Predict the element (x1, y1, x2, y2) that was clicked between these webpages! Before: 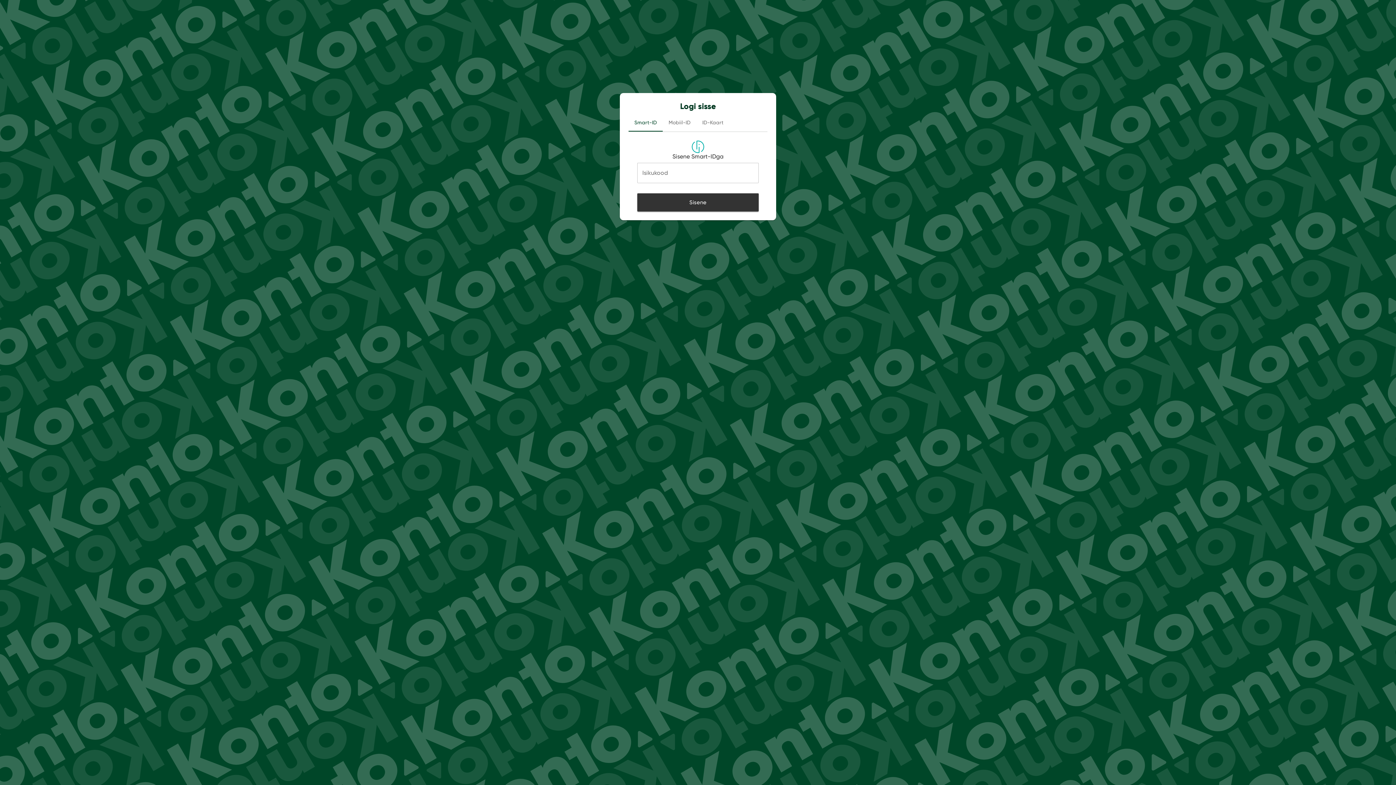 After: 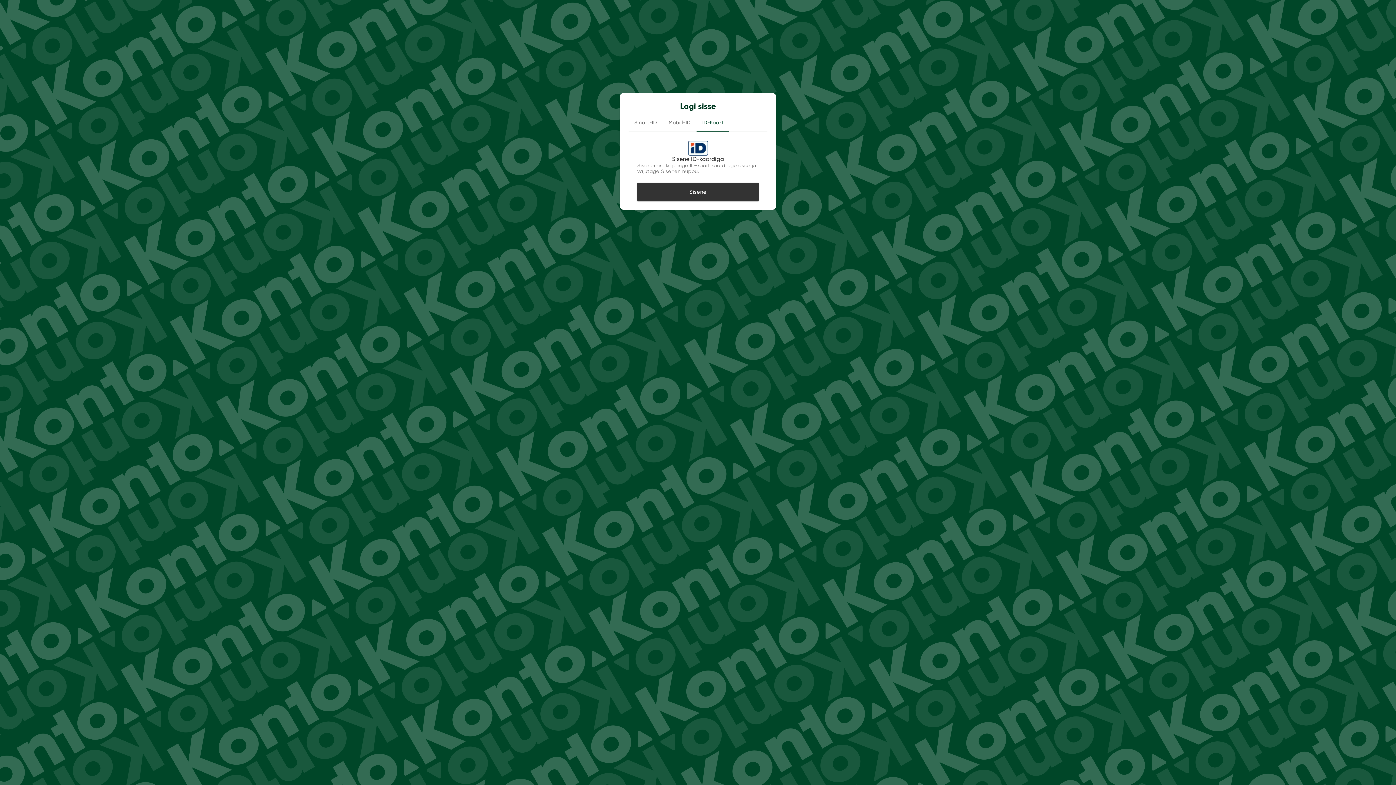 Action: label: ID-Kaart bbox: (696, 114, 729, 131)